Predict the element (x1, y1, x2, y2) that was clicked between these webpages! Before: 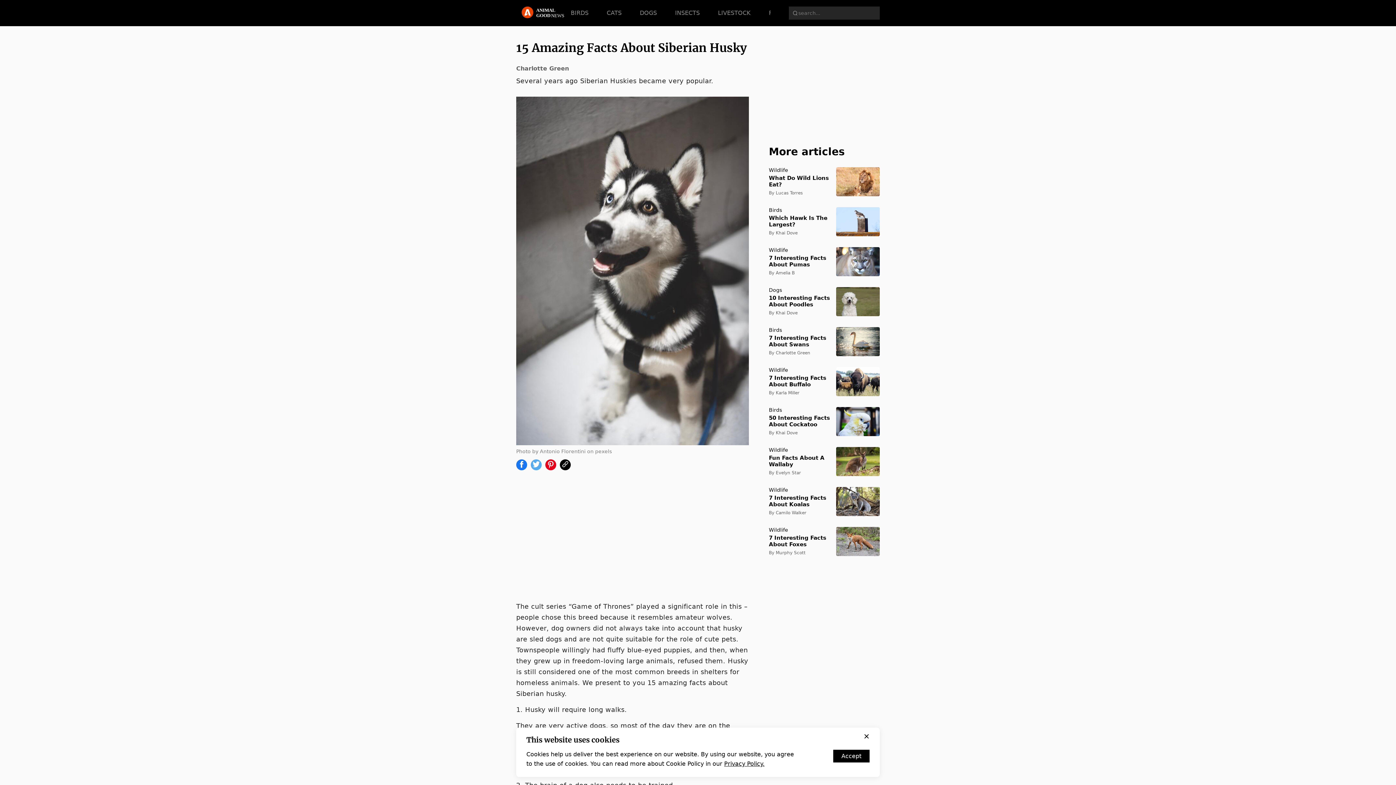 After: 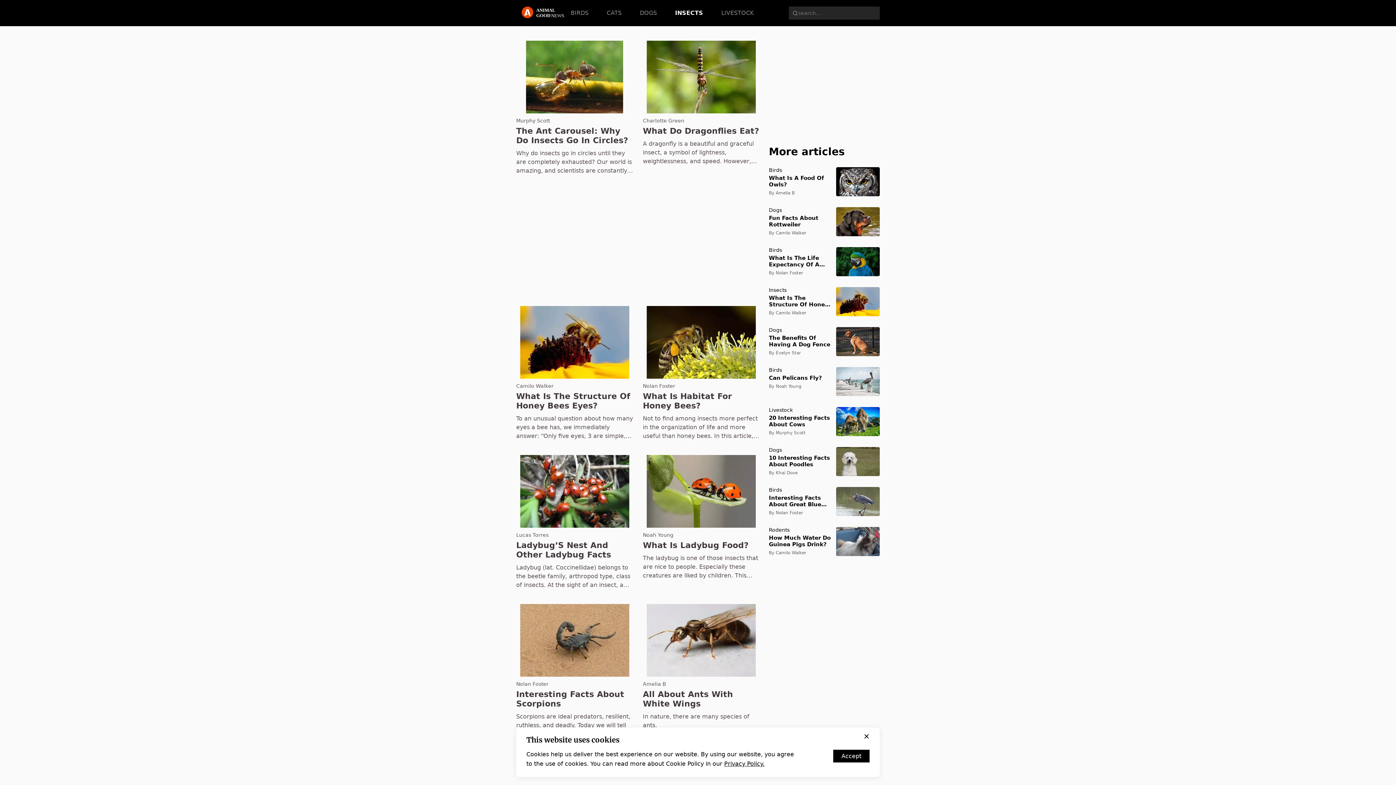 Action: label: INSECTS bbox: (675, 9, 700, 16)